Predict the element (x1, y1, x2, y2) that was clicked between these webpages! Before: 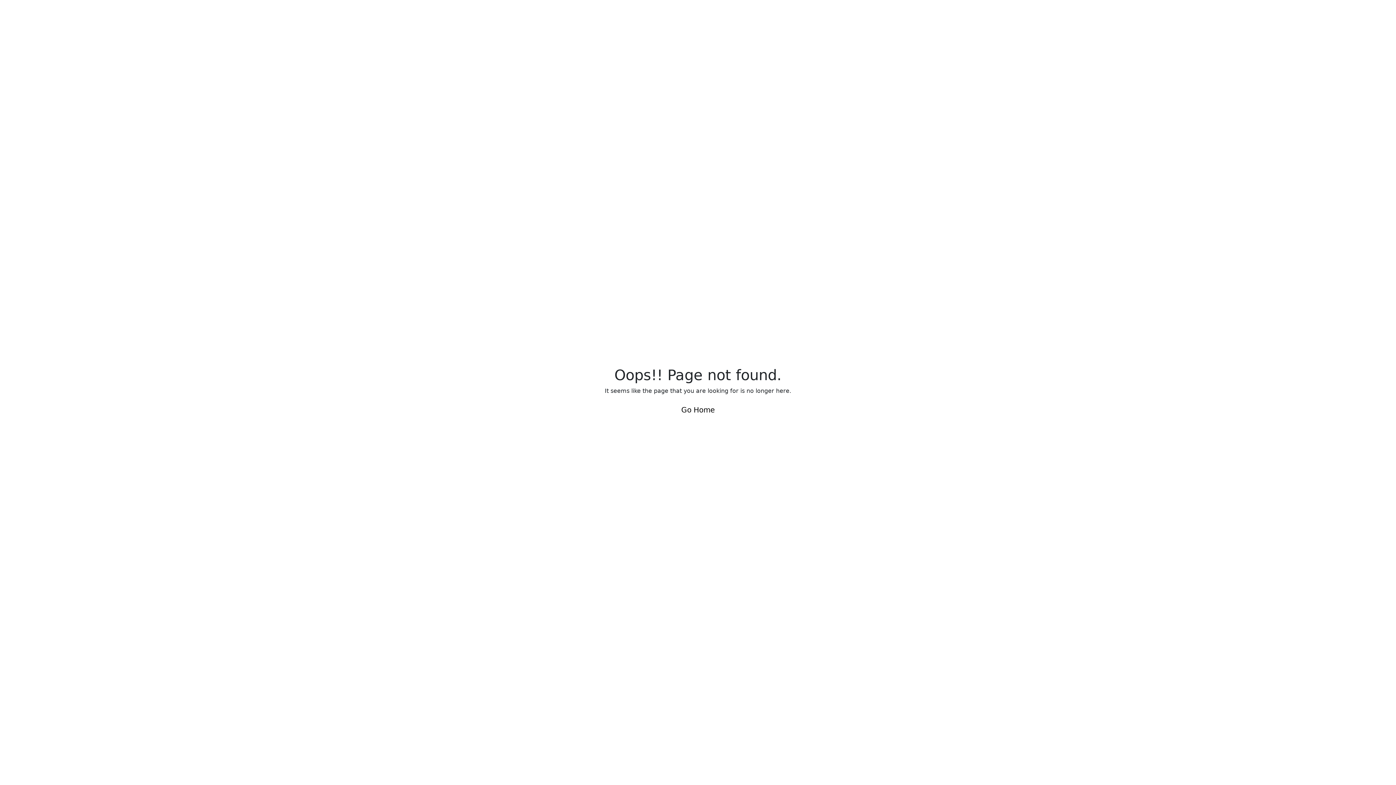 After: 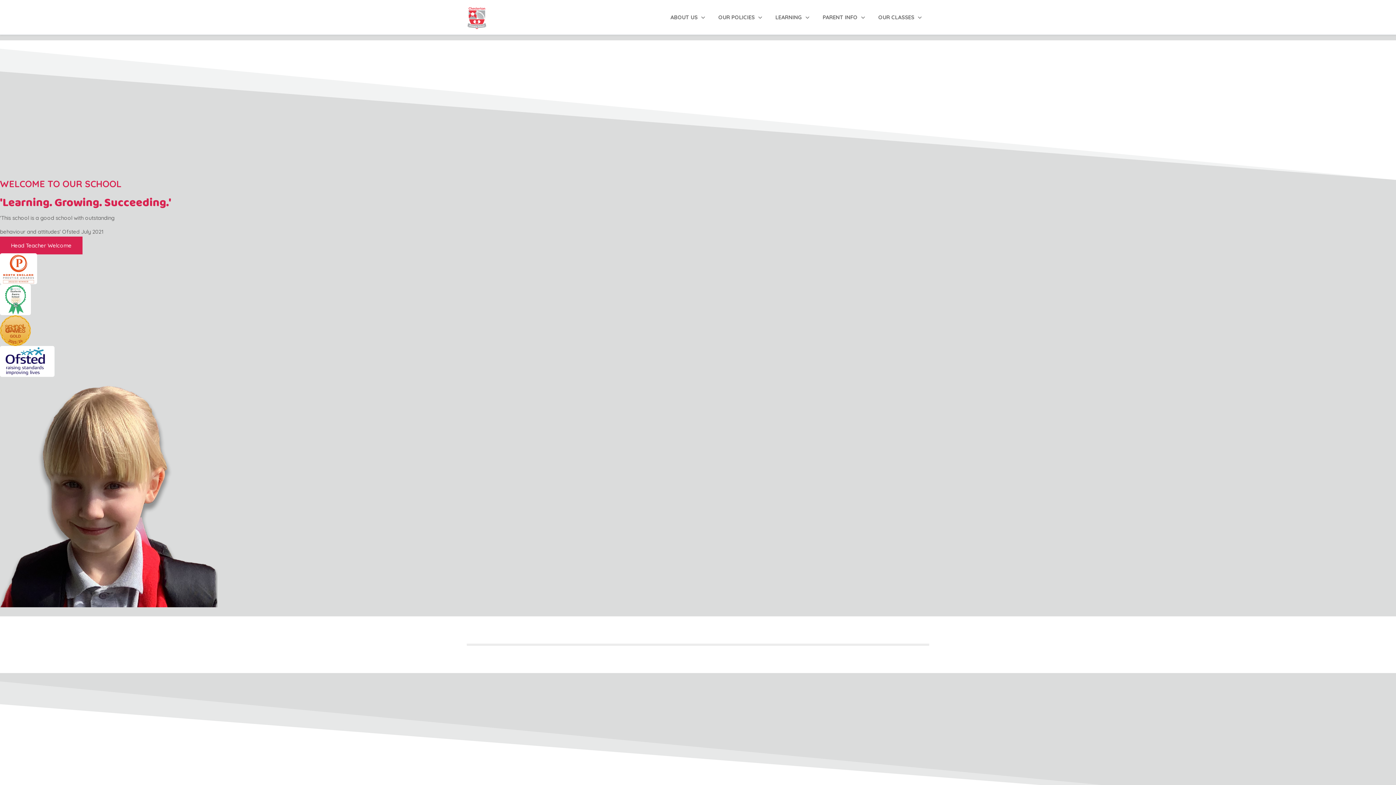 Action: bbox: (675, 401, 721, 418) label: Go Home